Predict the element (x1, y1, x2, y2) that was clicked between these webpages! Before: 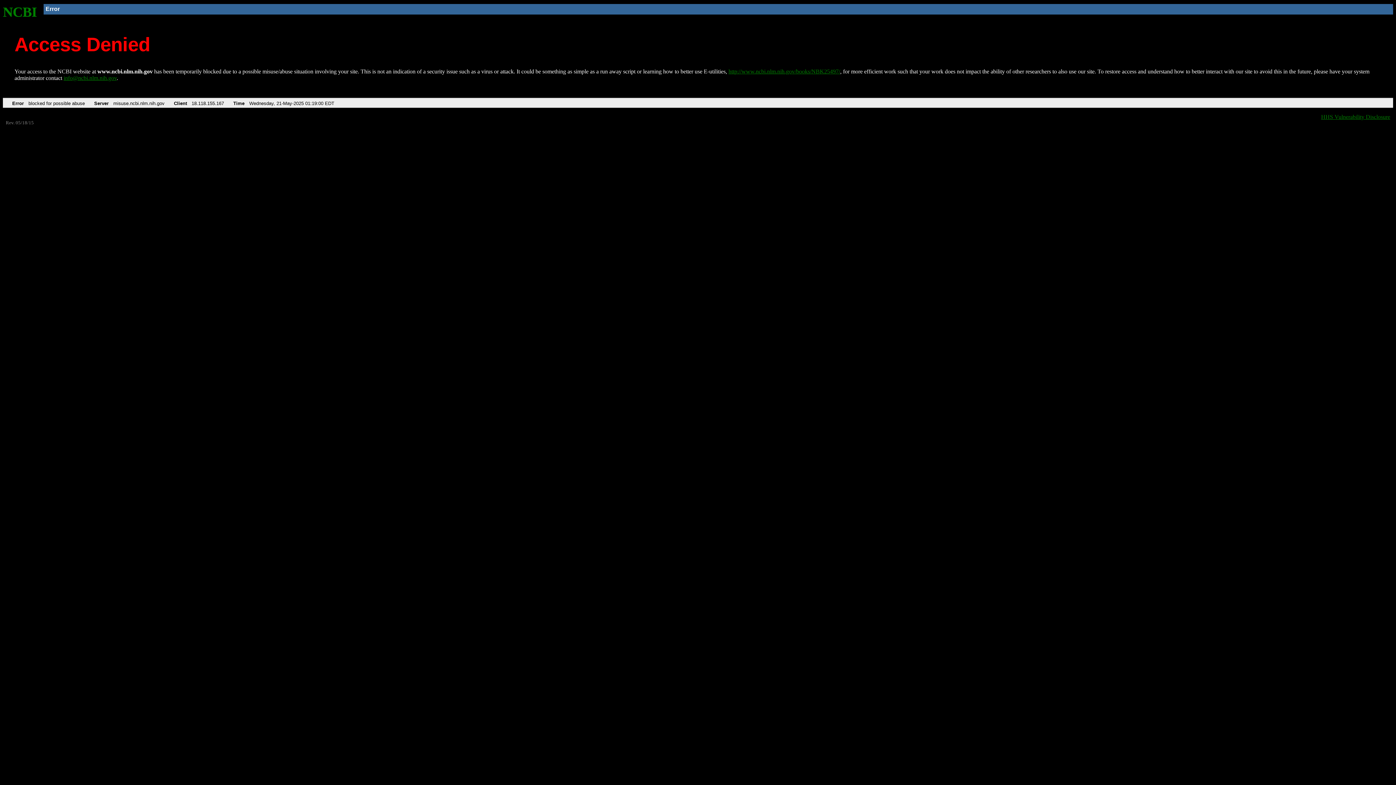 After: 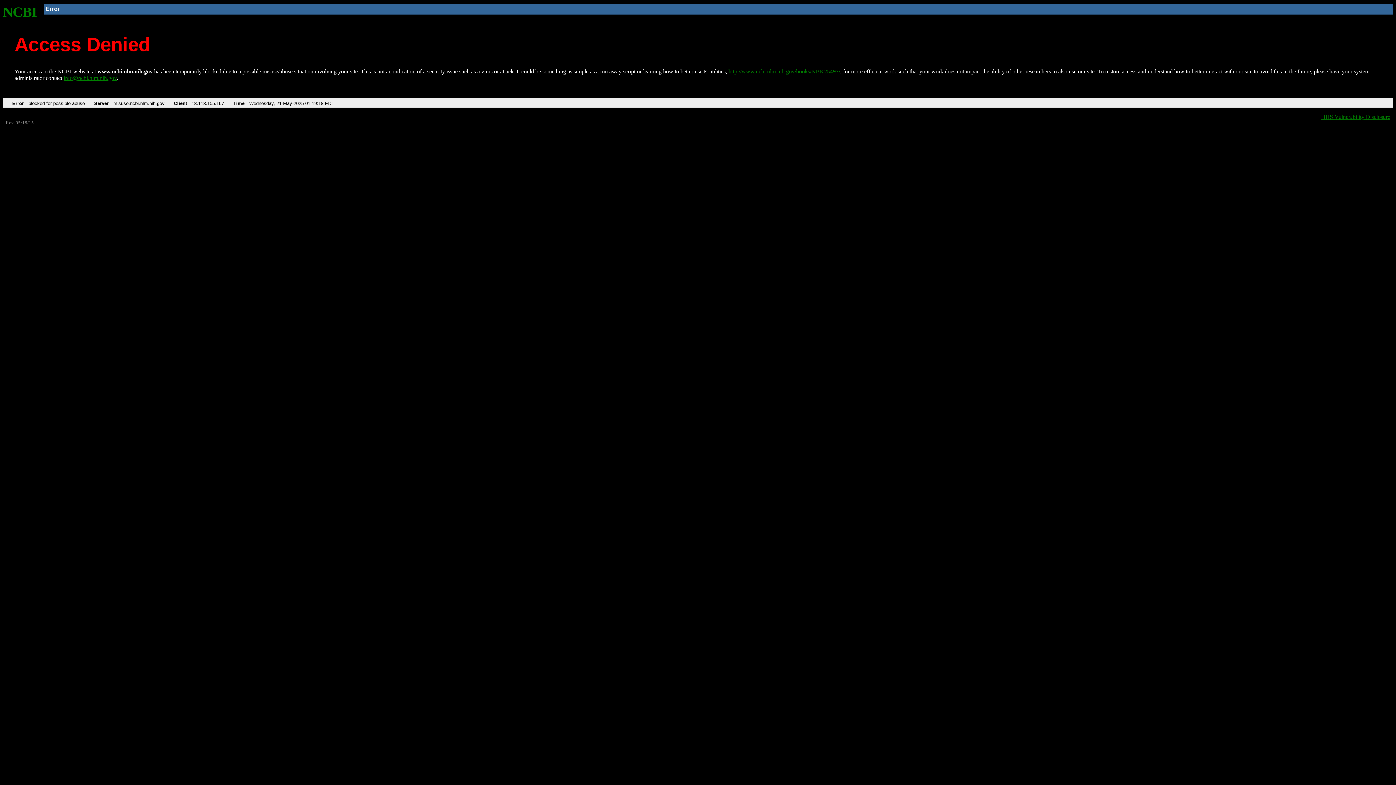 Action: label: NCBI bbox: (2, 4, 37, 19)